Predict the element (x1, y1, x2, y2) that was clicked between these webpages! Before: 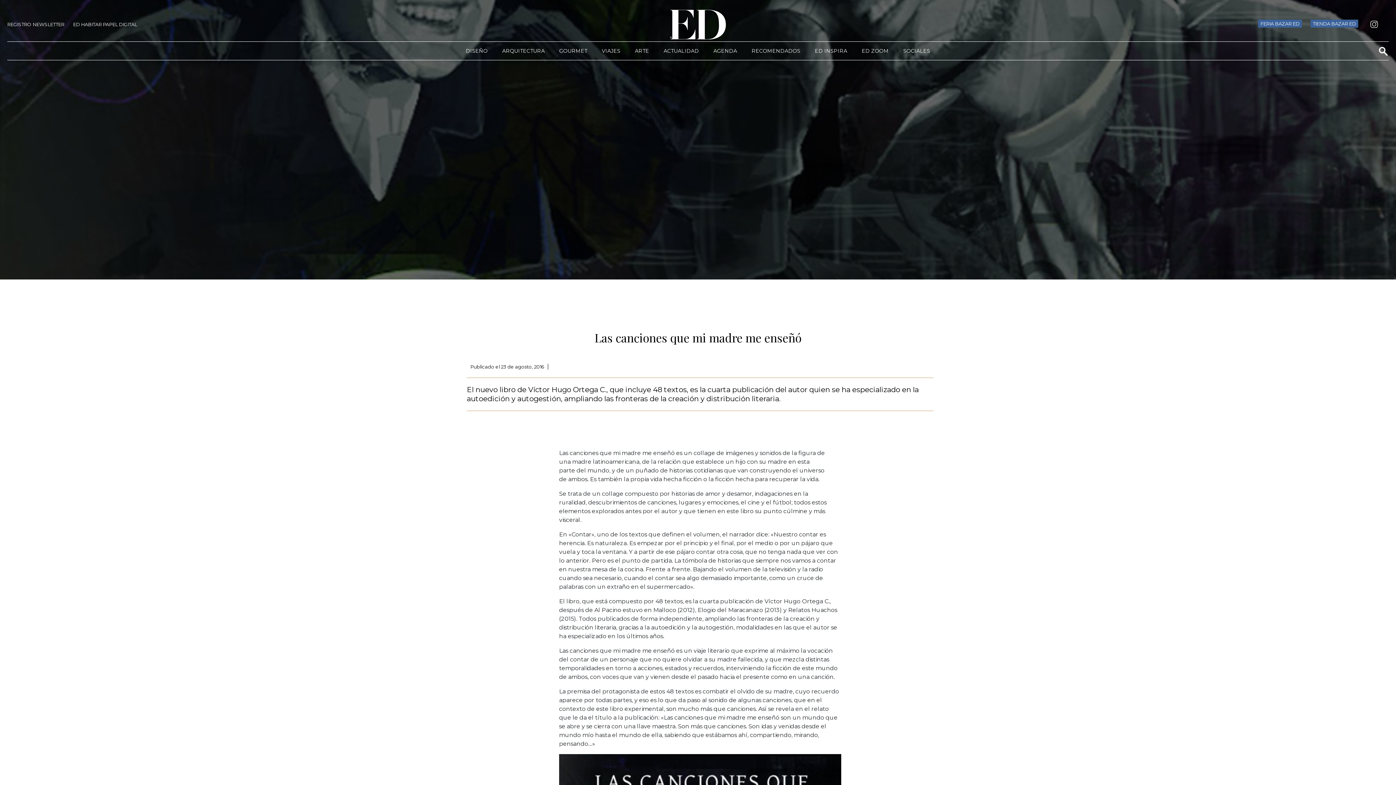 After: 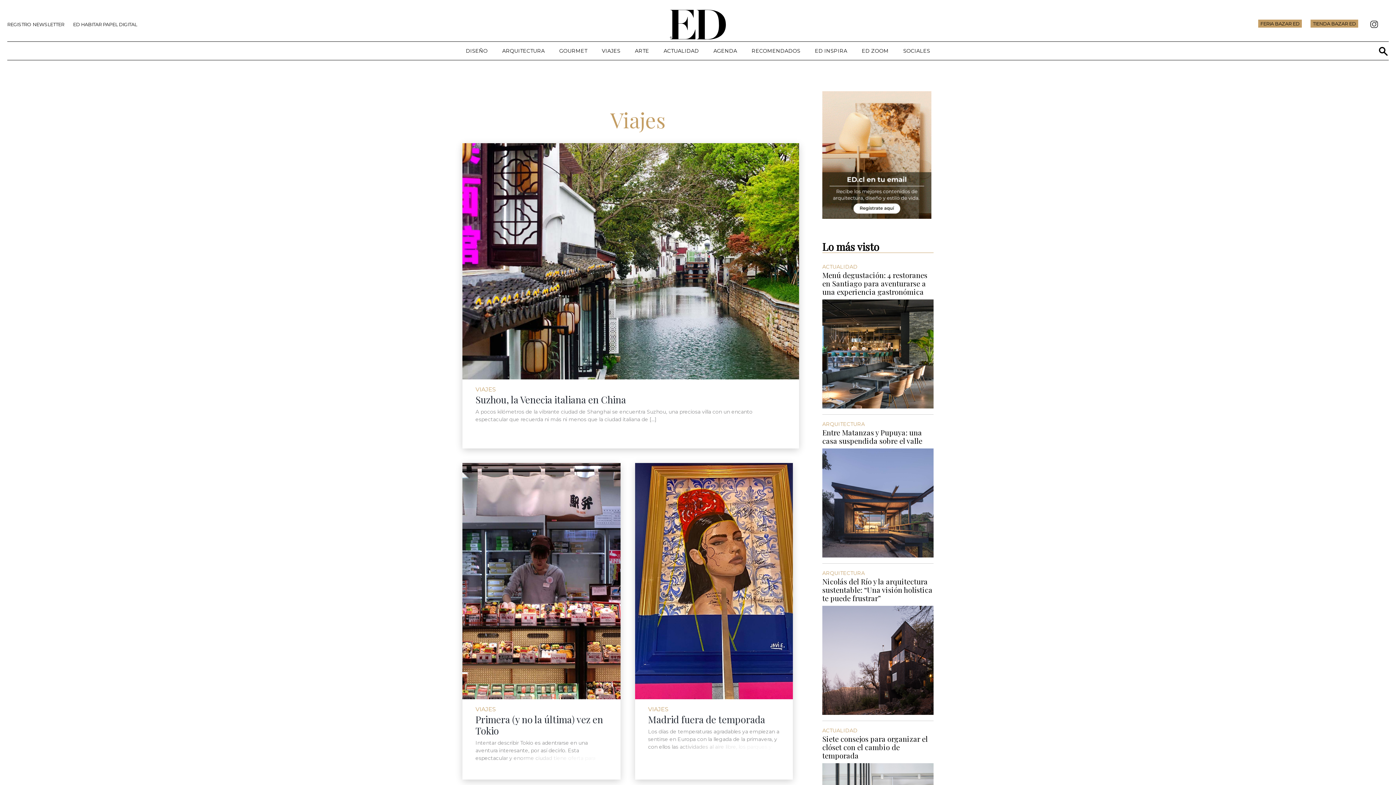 Action: bbox: (602, 47, 620, 54) label: VIAJES